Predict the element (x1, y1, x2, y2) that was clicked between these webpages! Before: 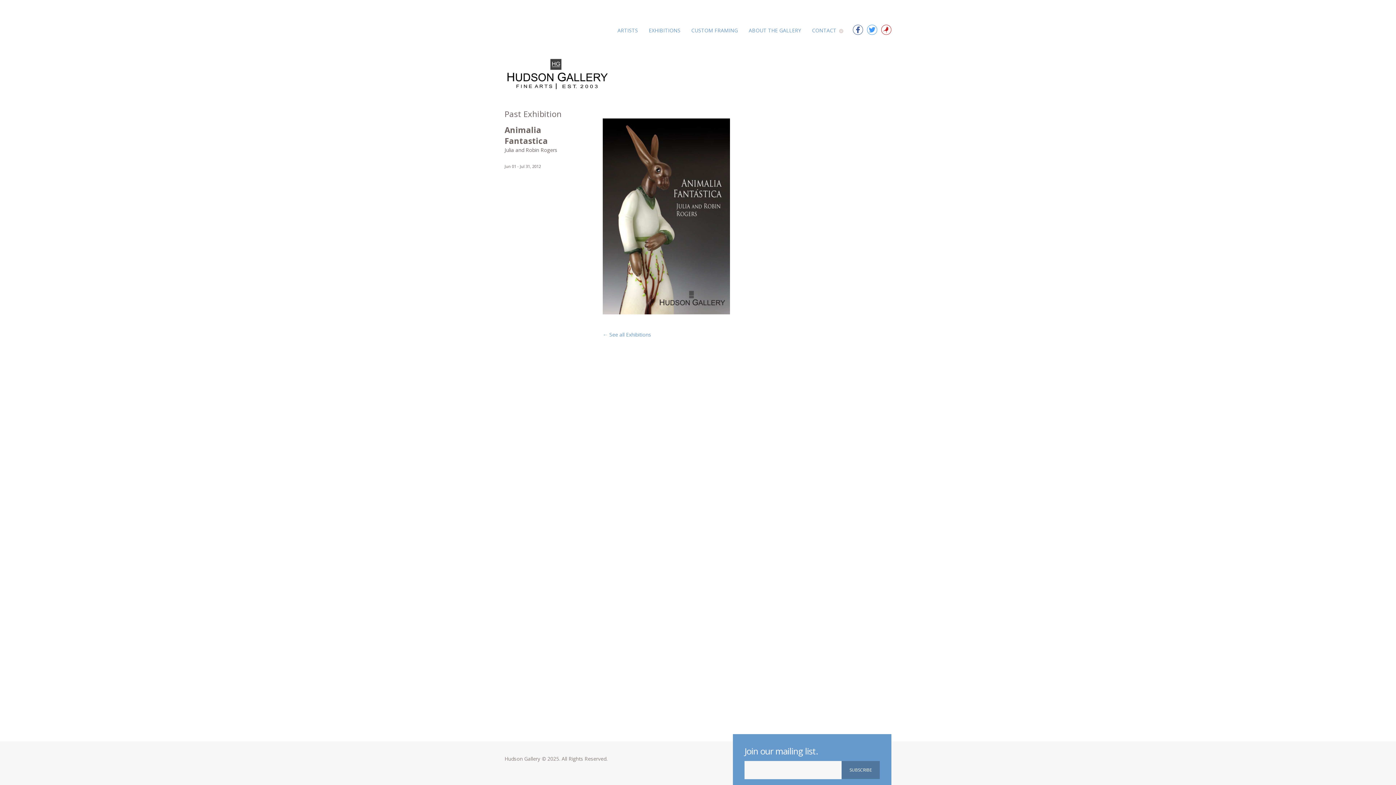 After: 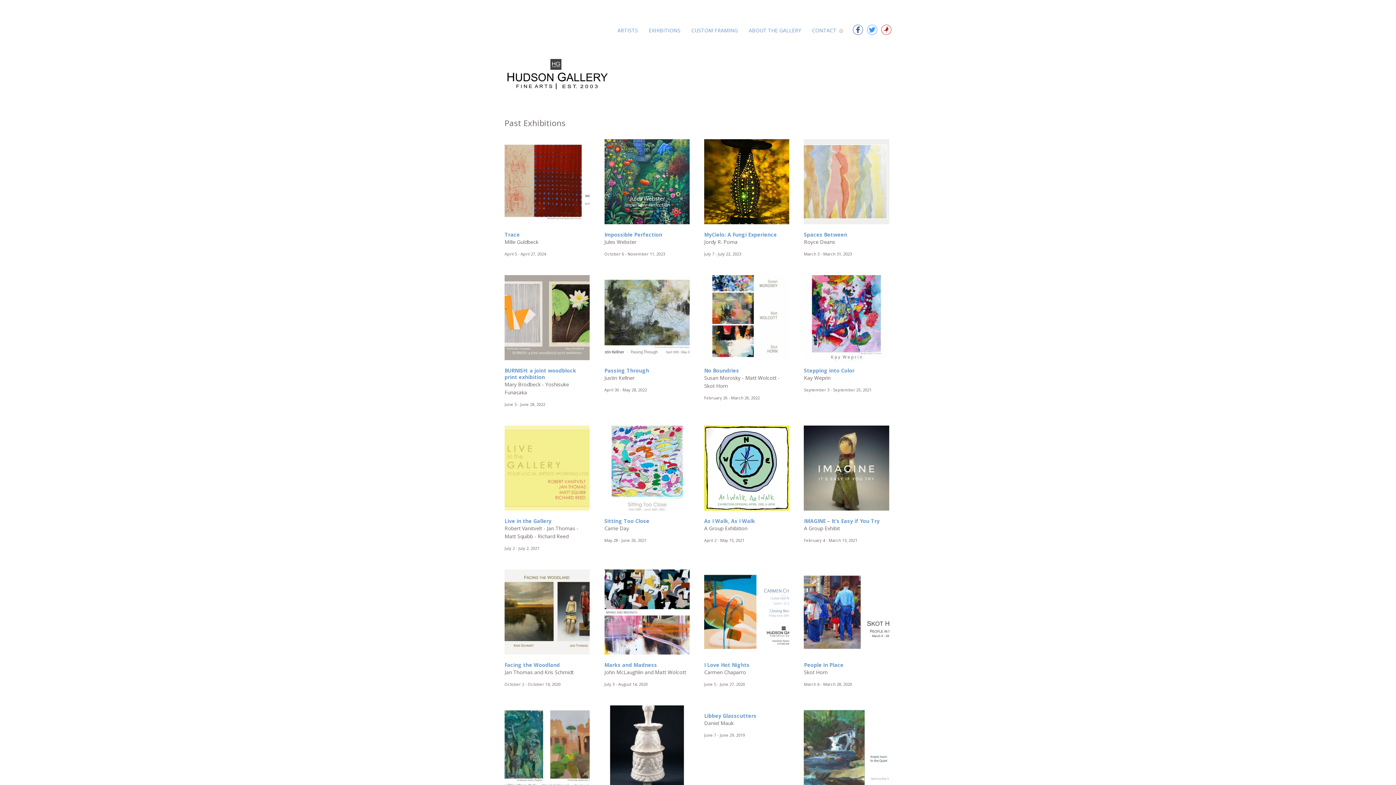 Action: label: ← See all Exhibitions bbox: (602, 331, 651, 338)